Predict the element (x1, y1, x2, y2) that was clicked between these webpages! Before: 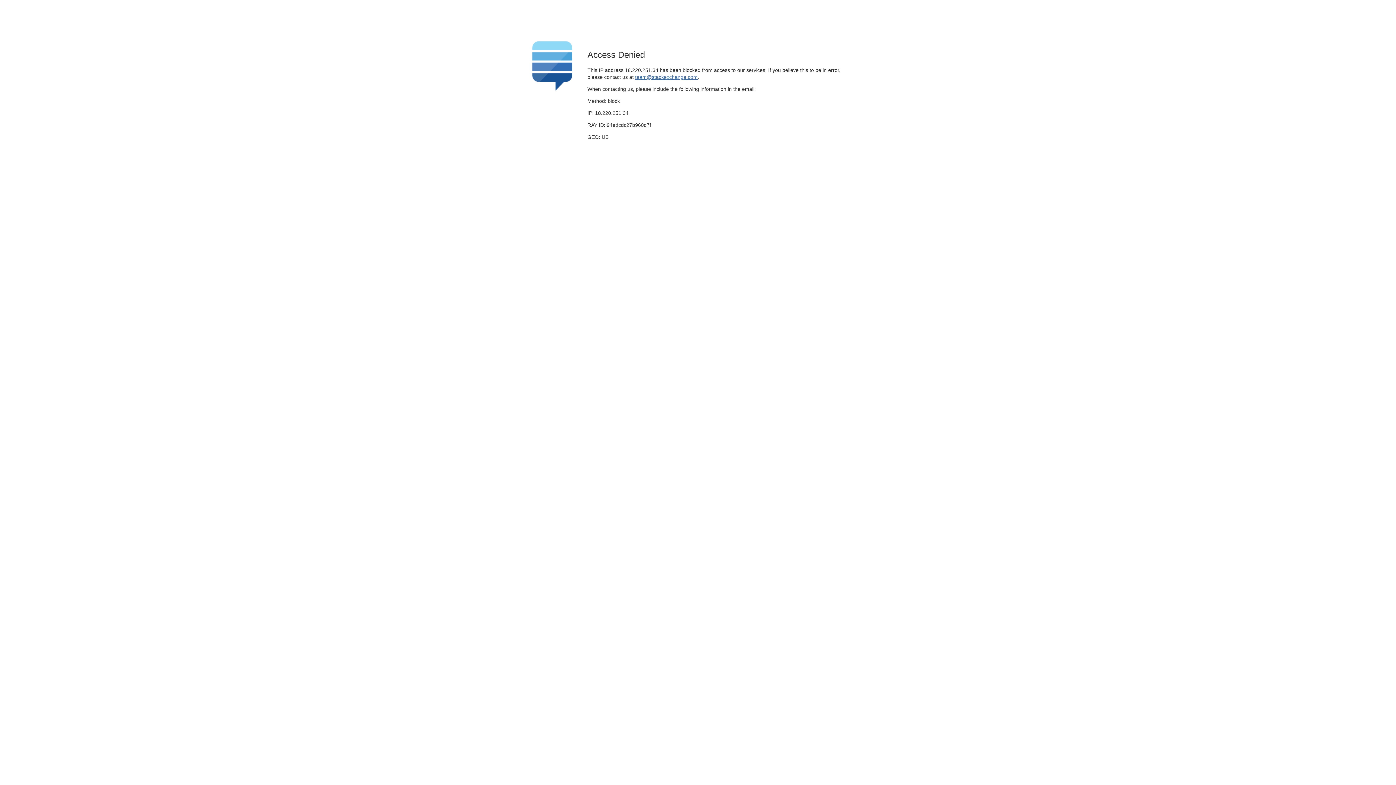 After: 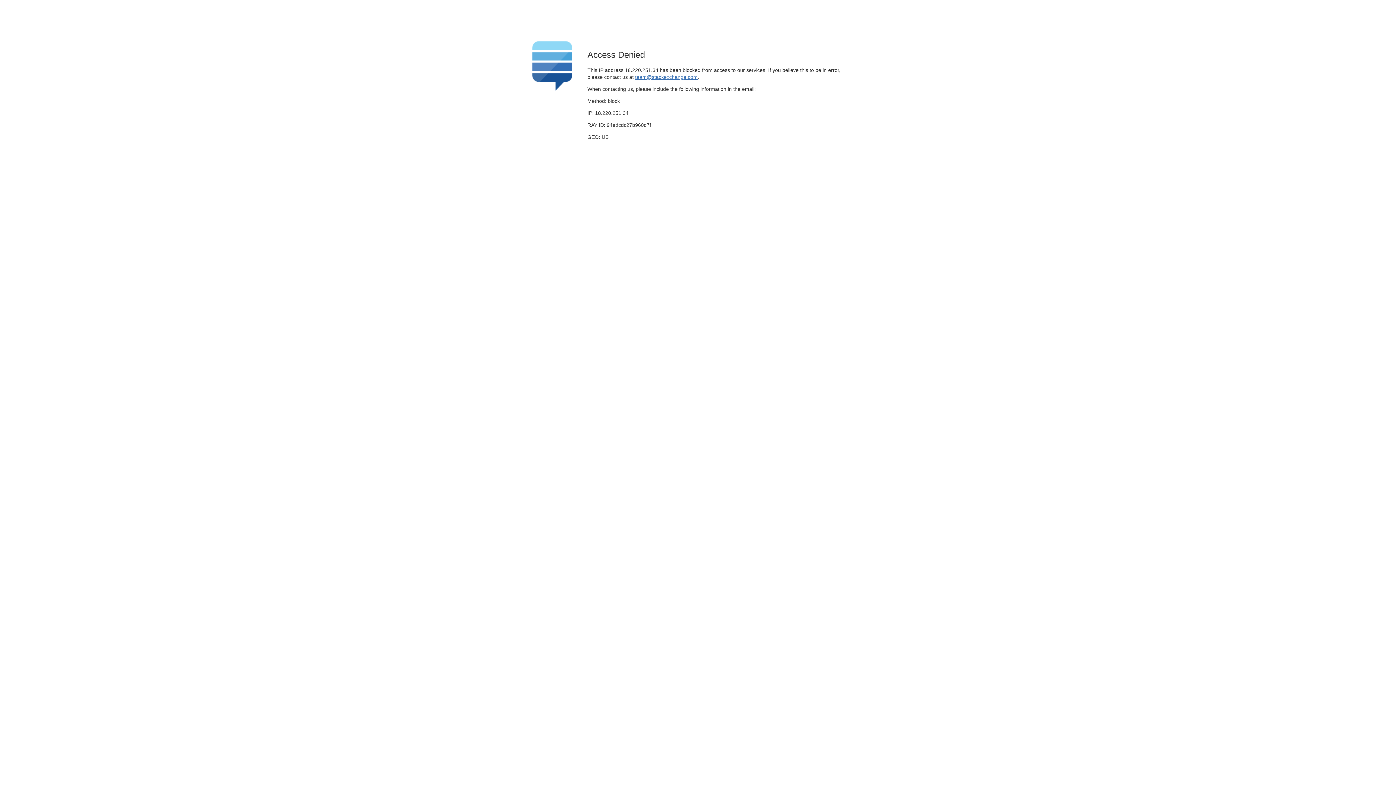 Action: label: team@stackexchange.com bbox: (635, 74, 697, 79)